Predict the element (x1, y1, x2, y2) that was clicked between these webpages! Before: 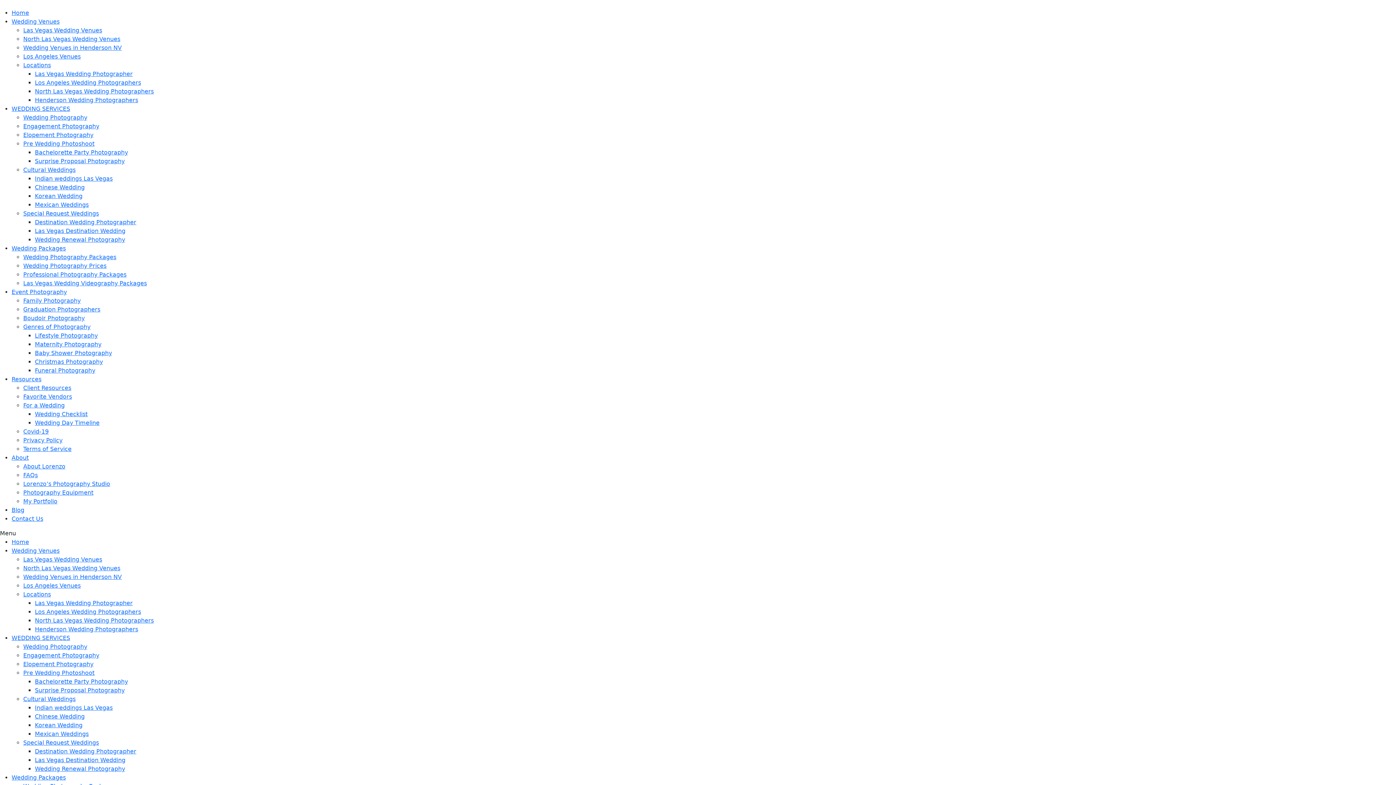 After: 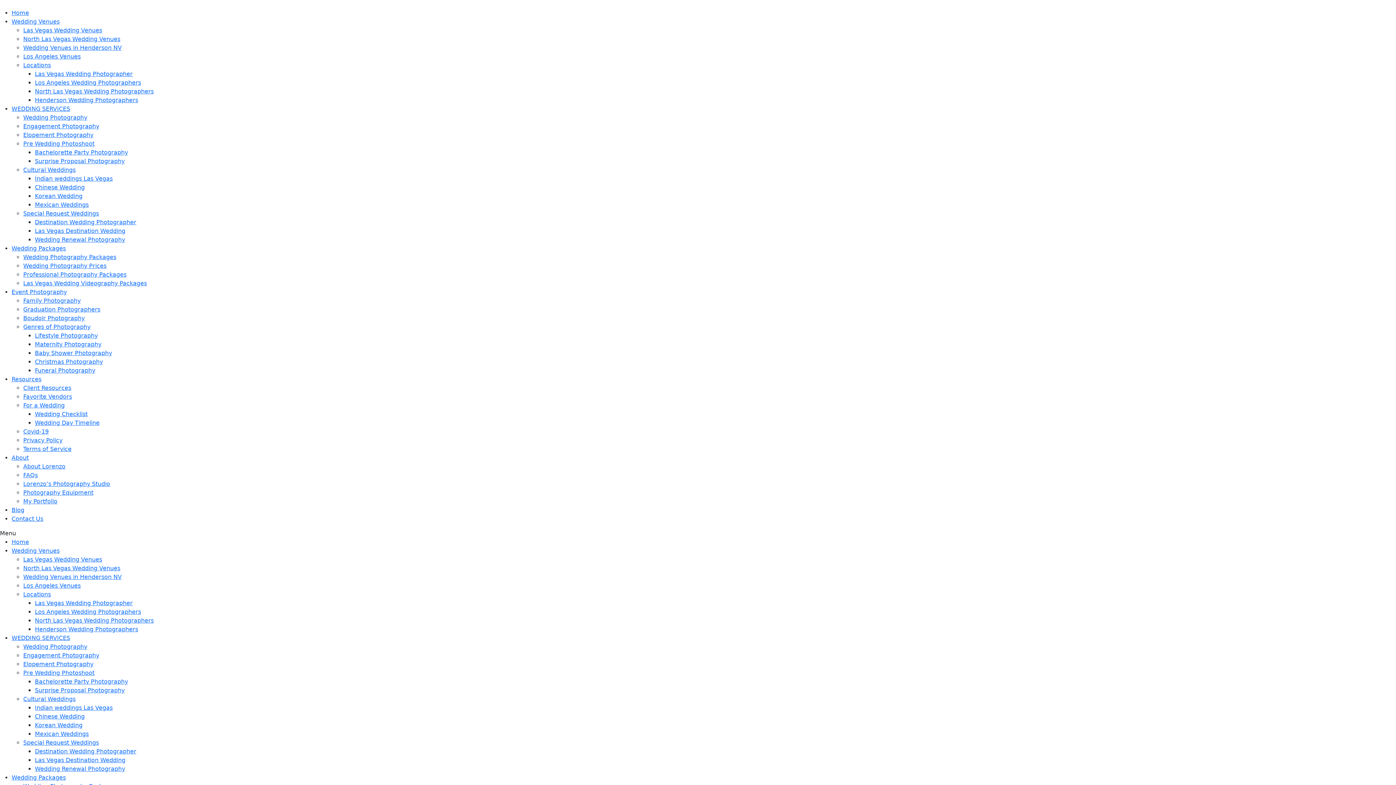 Action: label: Family Photography bbox: (23, 297, 80, 304)